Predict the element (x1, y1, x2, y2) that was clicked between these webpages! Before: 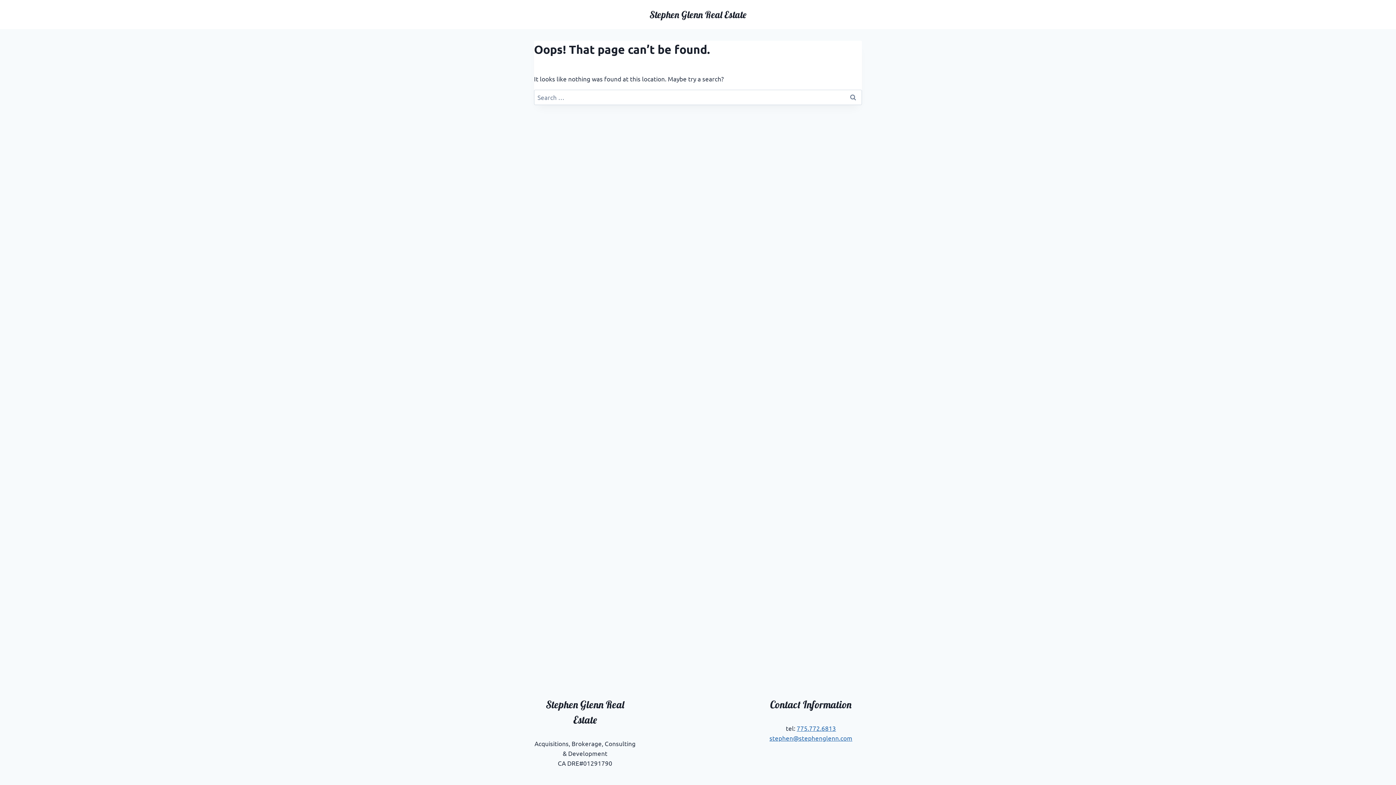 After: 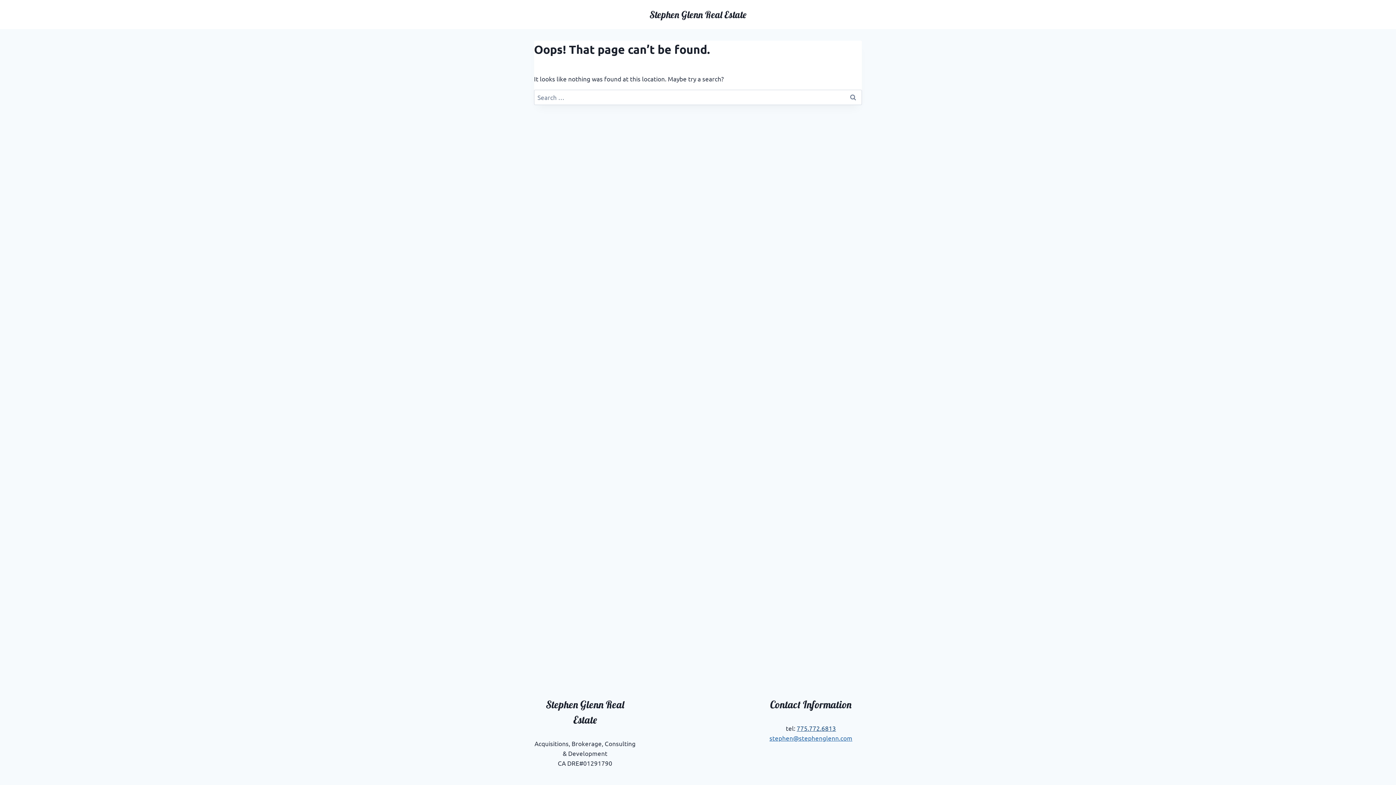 Action: bbox: (796, 724, 836, 732) label: 775.772.6813